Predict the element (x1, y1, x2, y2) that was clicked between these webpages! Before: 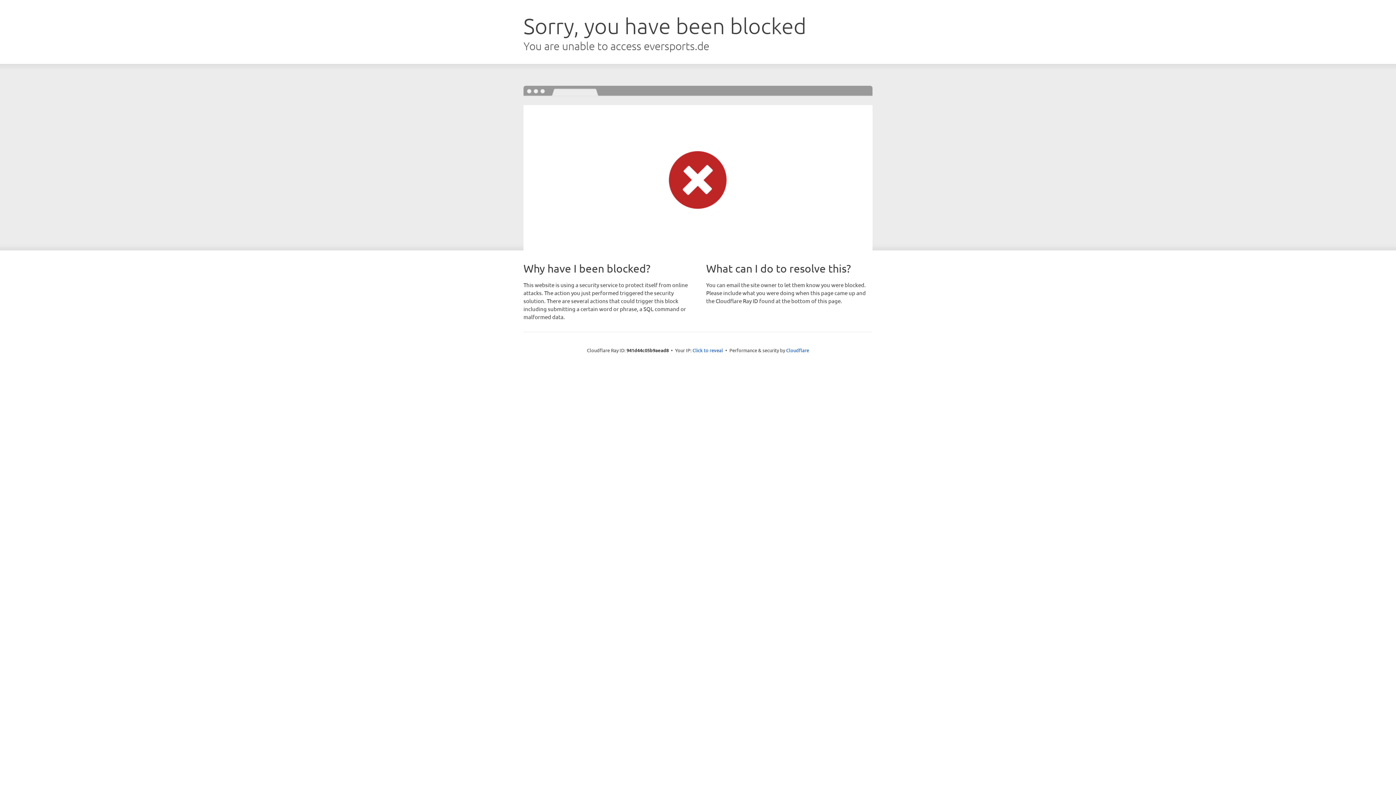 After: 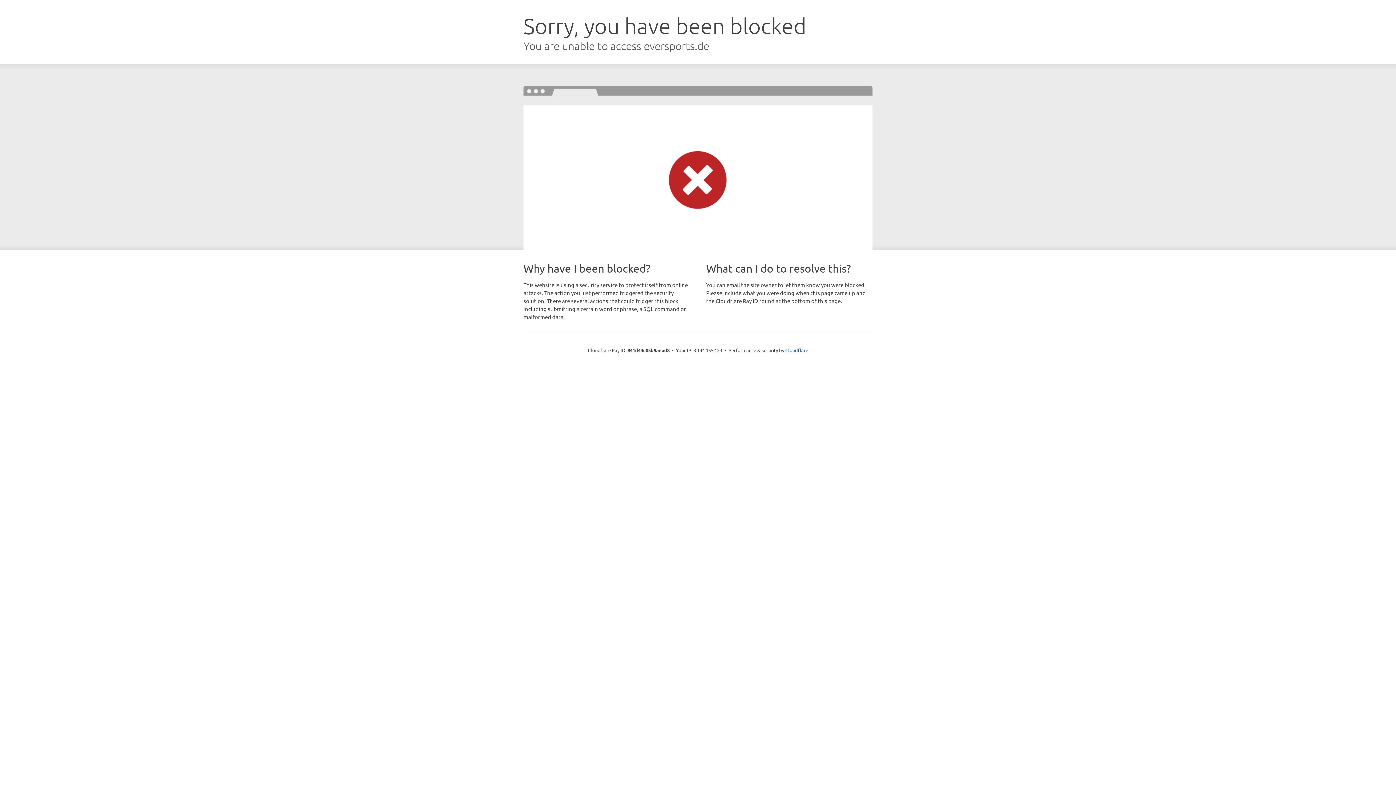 Action: bbox: (692, 346, 723, 353) label: Click to reveal